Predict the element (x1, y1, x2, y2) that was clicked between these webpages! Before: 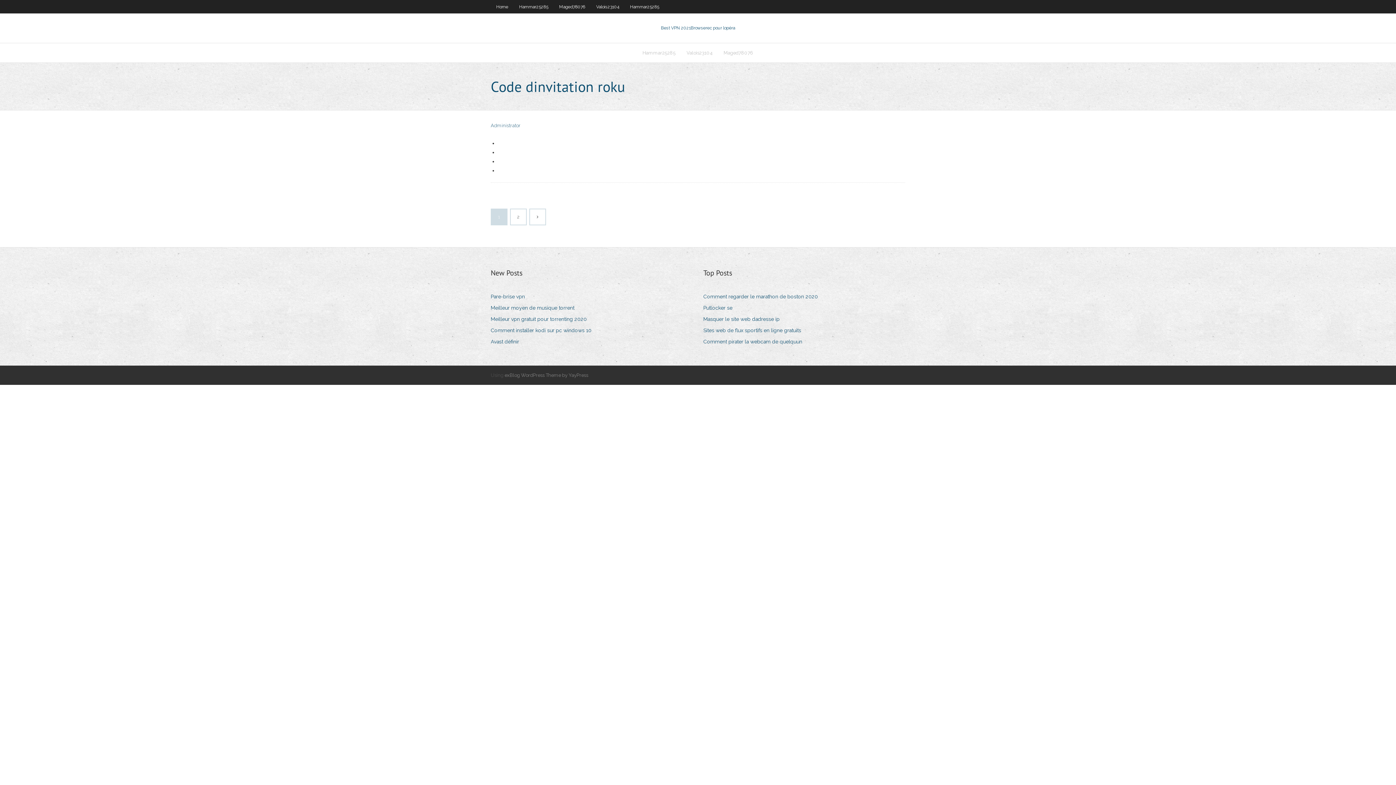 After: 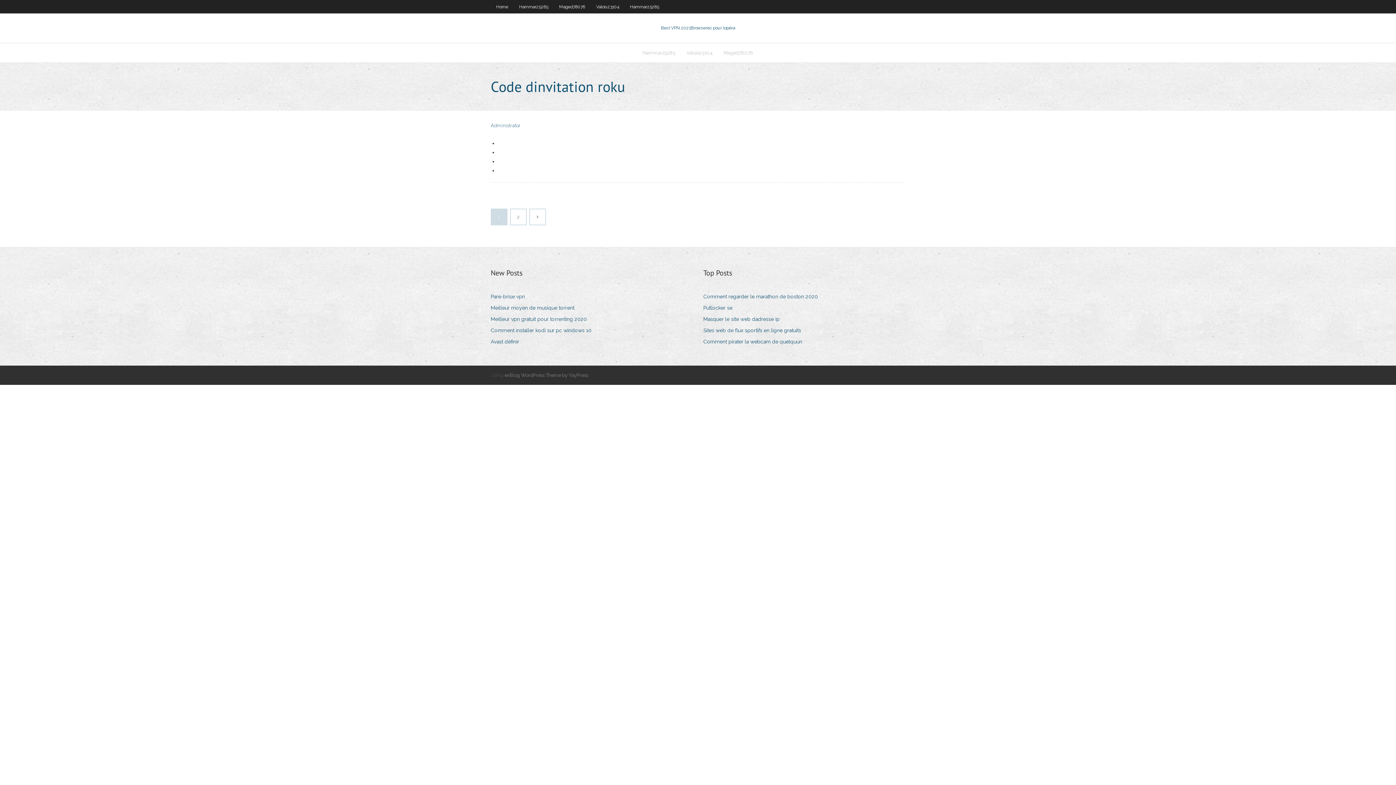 Action: label: Comment pirater la webcam de quelquun bbox: (703, 337, 807, 346)